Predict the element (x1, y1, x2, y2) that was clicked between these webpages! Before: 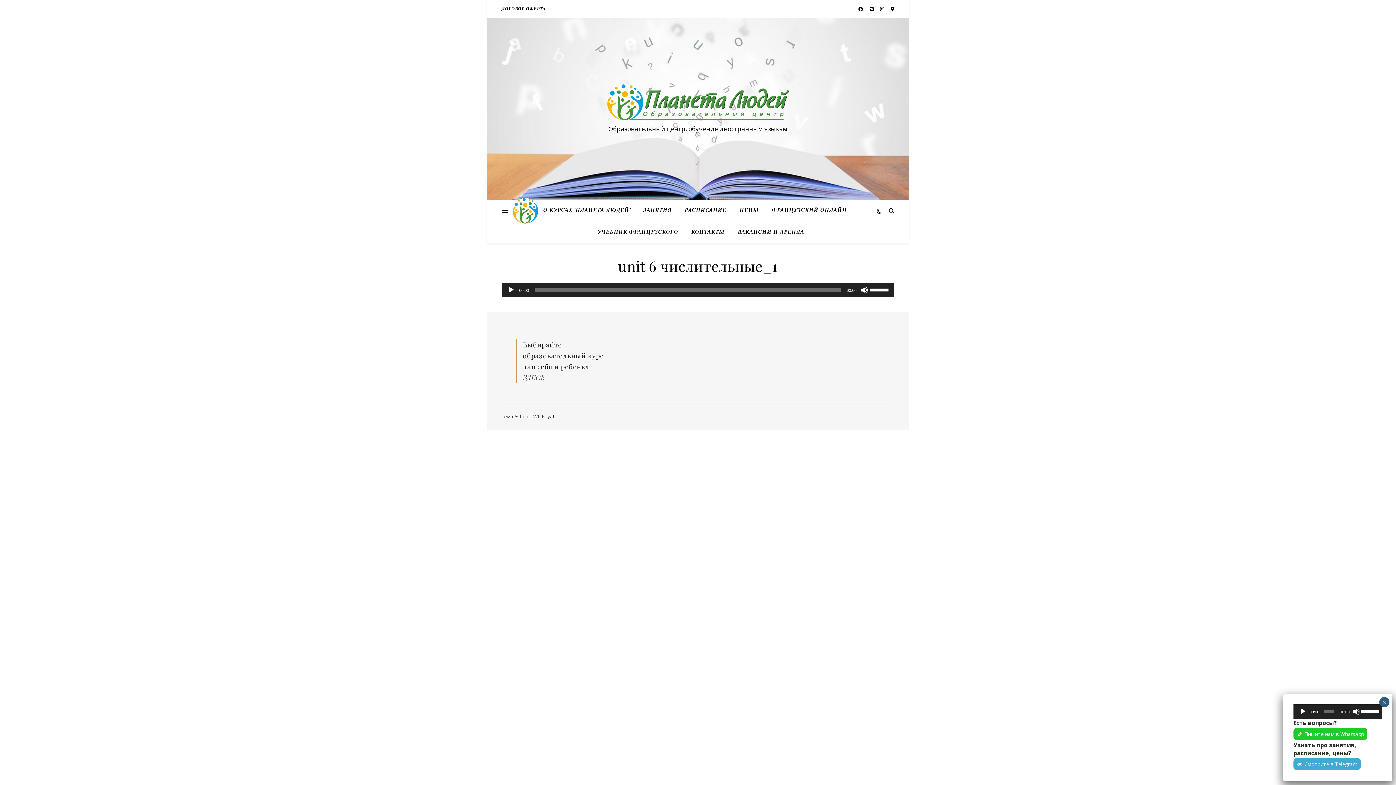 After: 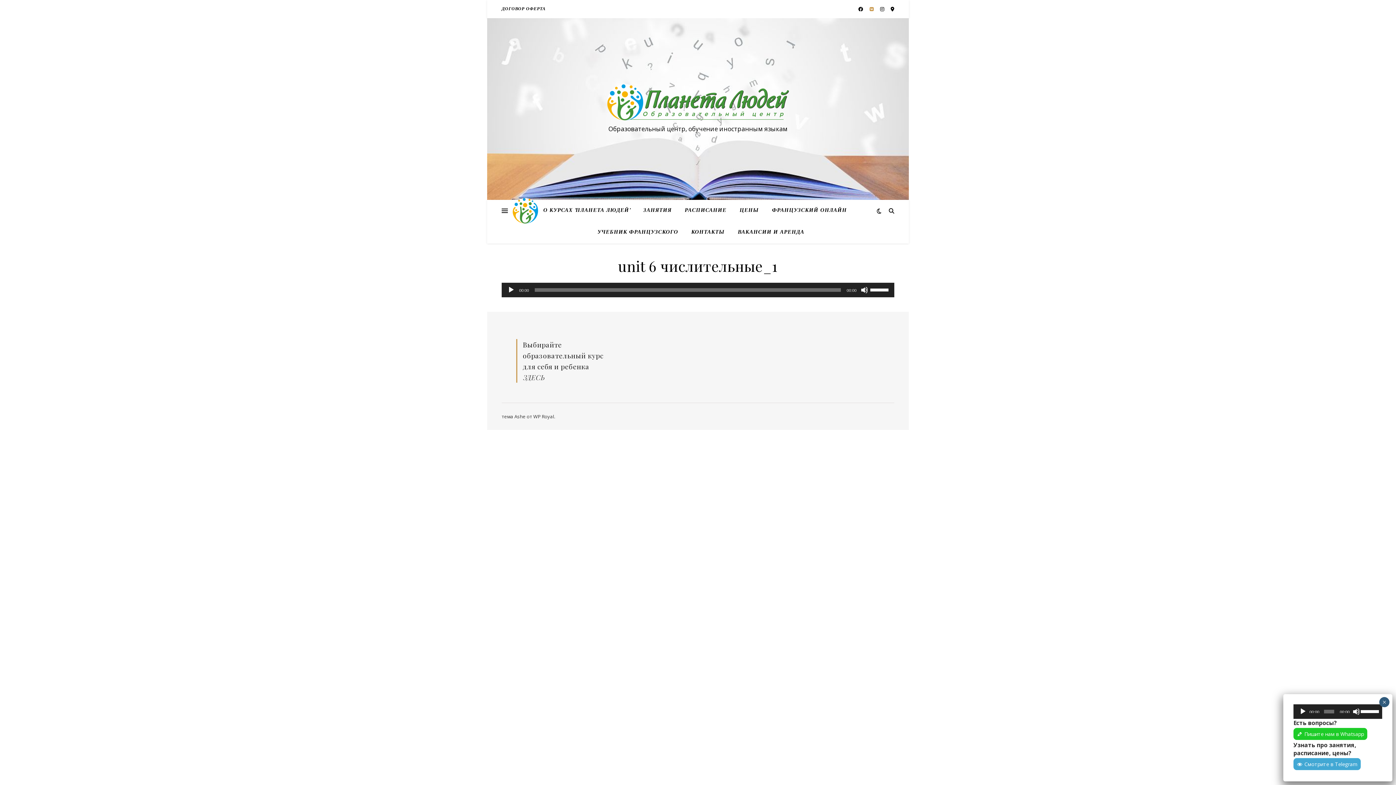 Action: bbox: (869, 5, 874, 12) label:  